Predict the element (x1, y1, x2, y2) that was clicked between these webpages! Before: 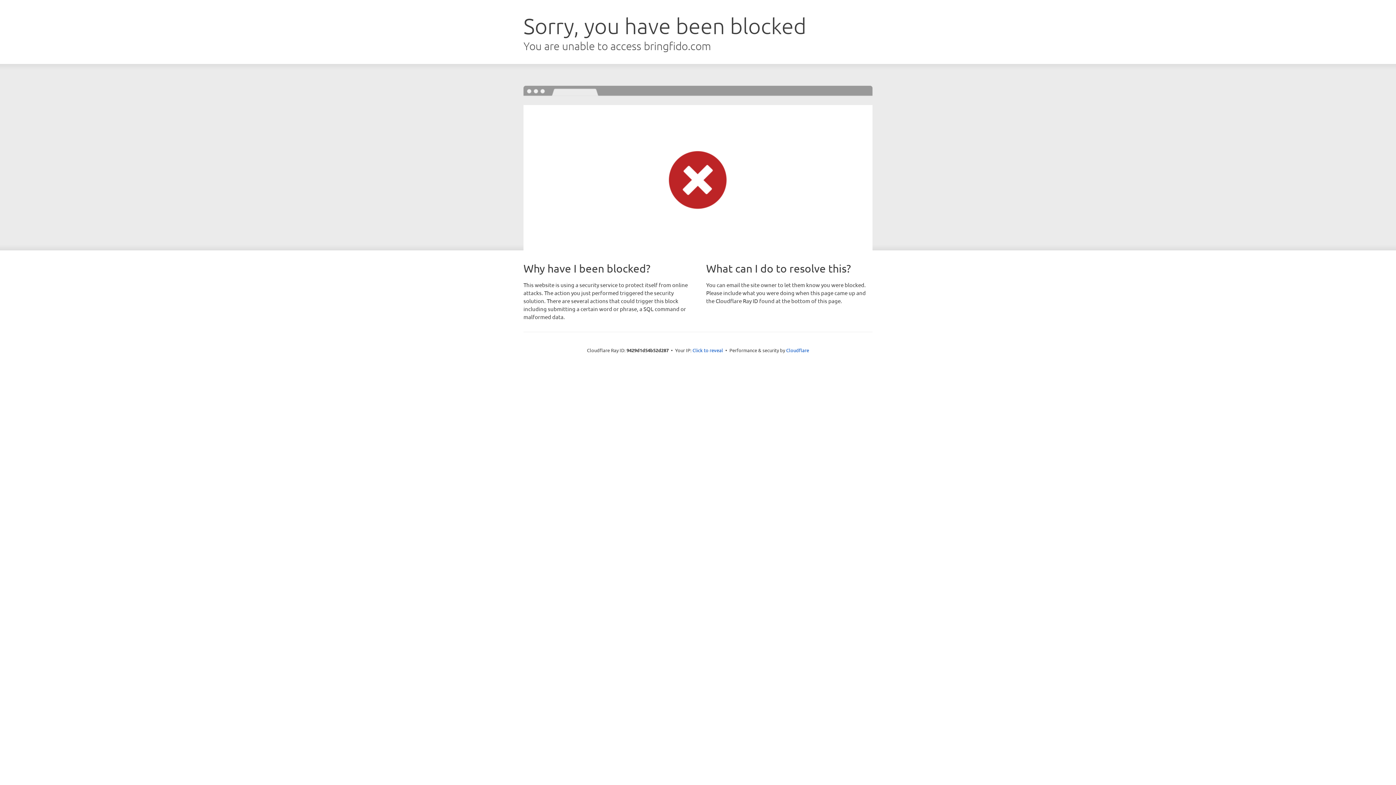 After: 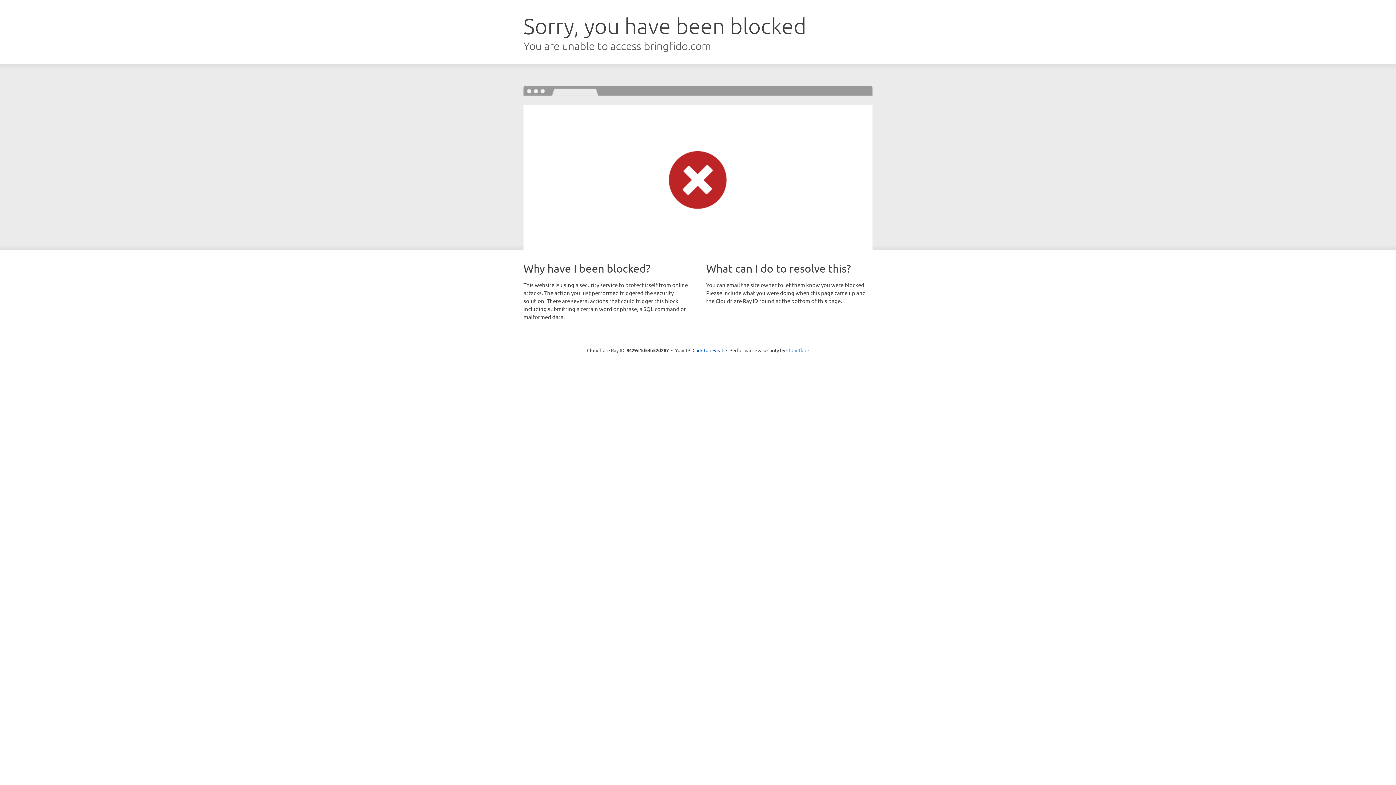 Action: label: Cloudflare bbox: (786, 347, 809, 353)